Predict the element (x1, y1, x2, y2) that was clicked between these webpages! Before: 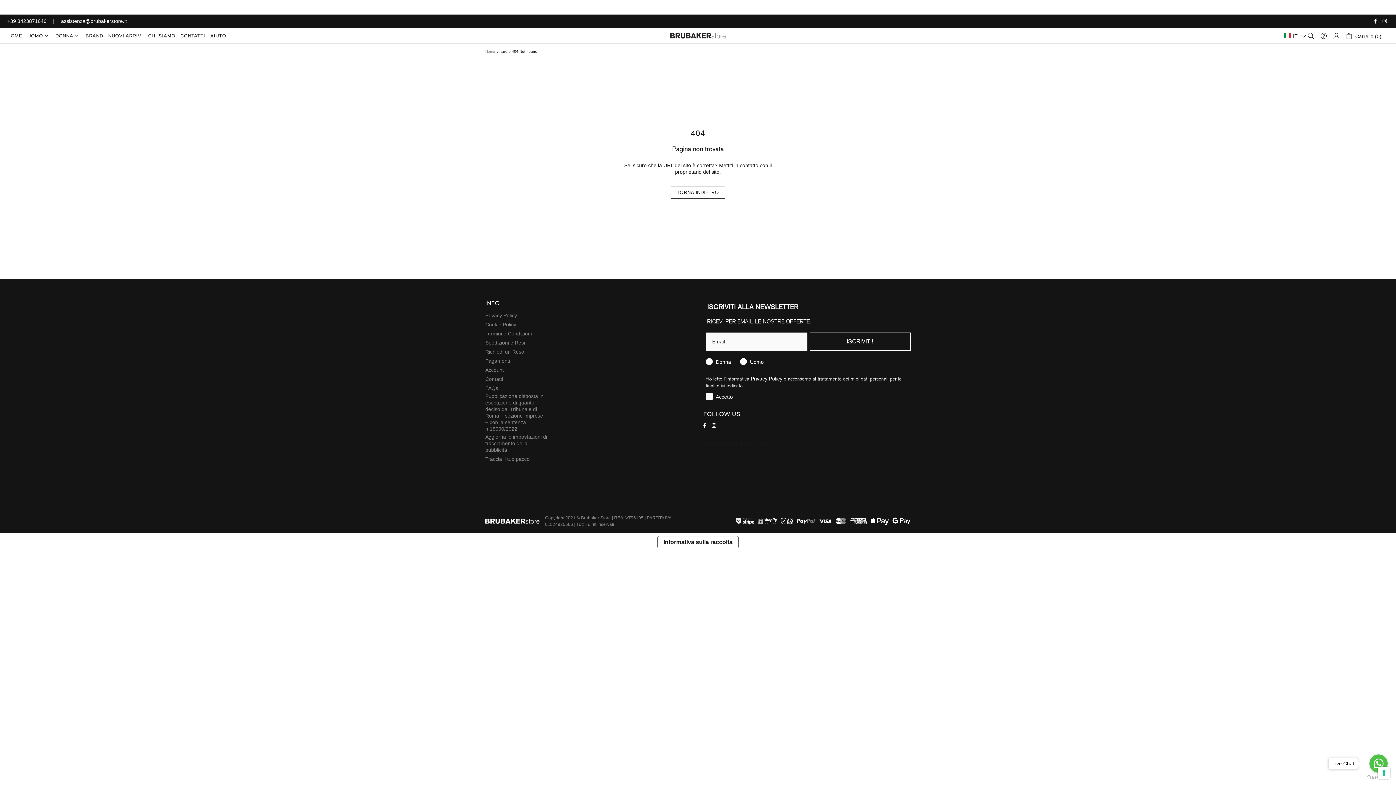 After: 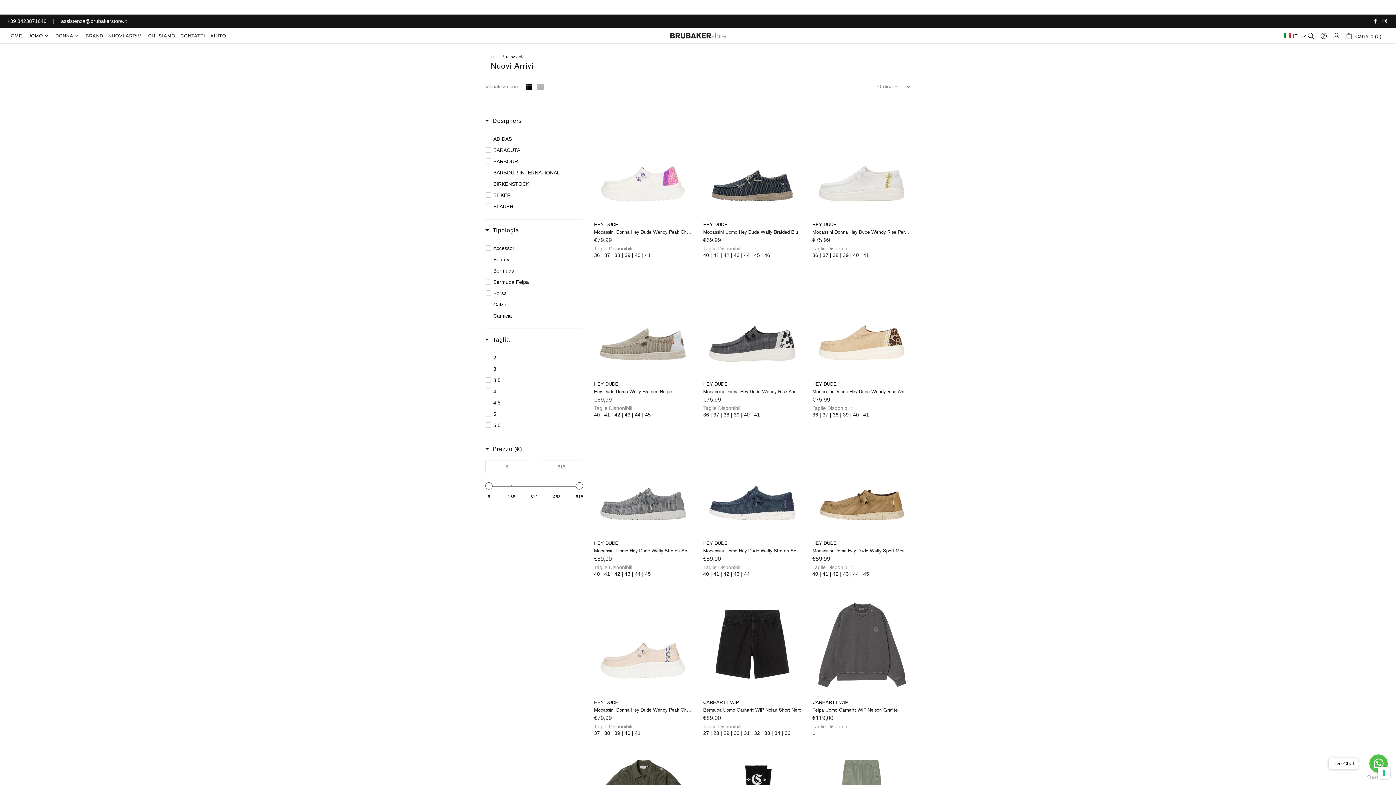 Action: bbox: (105, 28, 145, 43) label: NUOVI ARRIVI